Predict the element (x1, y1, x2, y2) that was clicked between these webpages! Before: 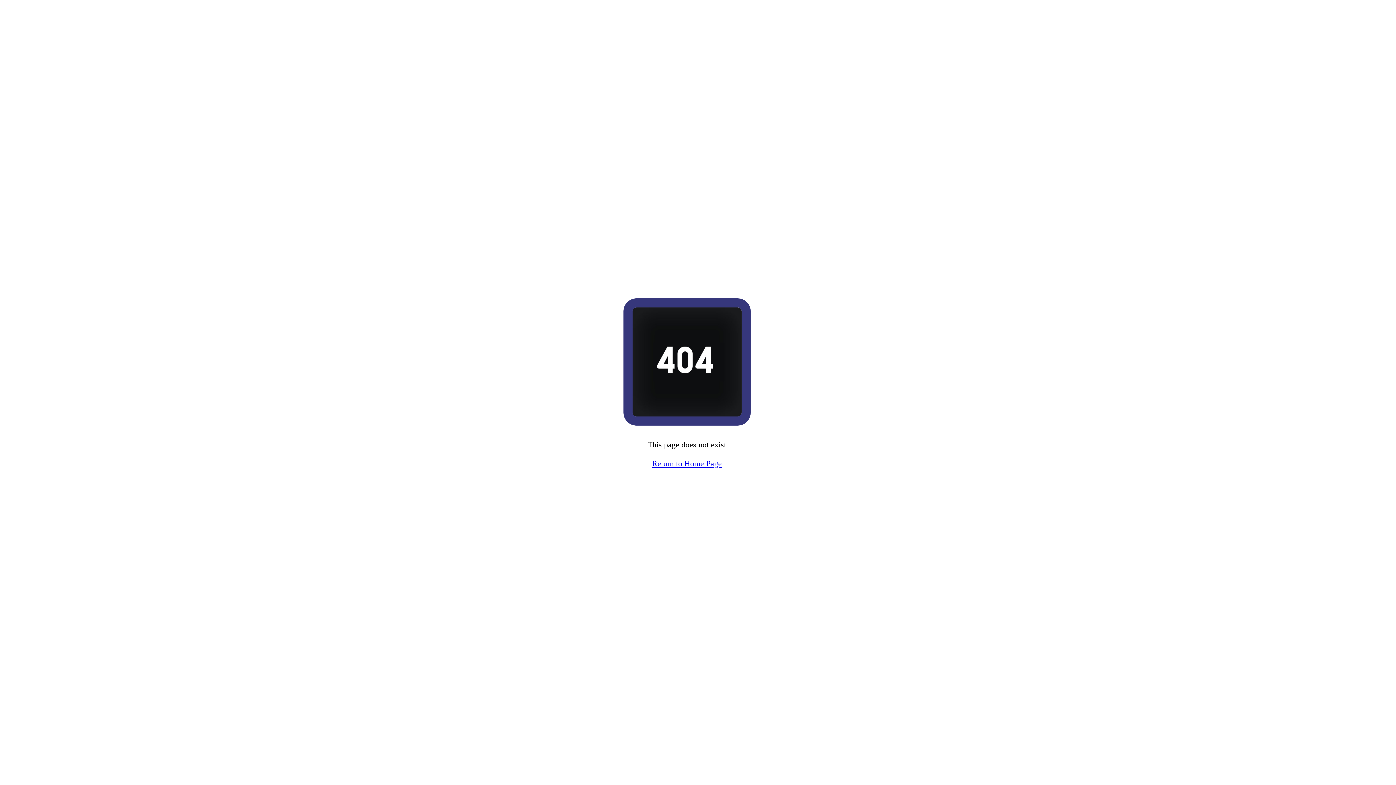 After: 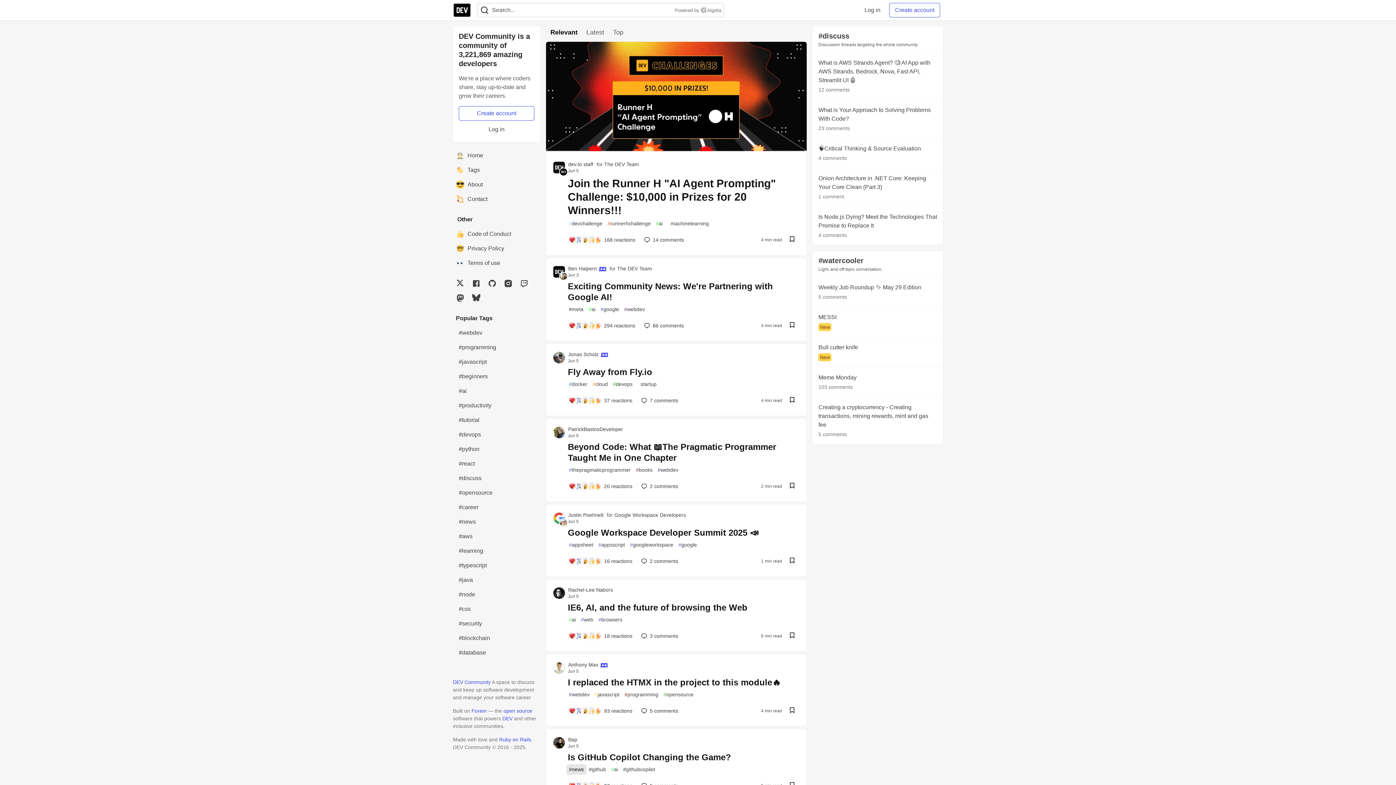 Action: bbox: (647, 449, 726, 468) label: Return to Home Page